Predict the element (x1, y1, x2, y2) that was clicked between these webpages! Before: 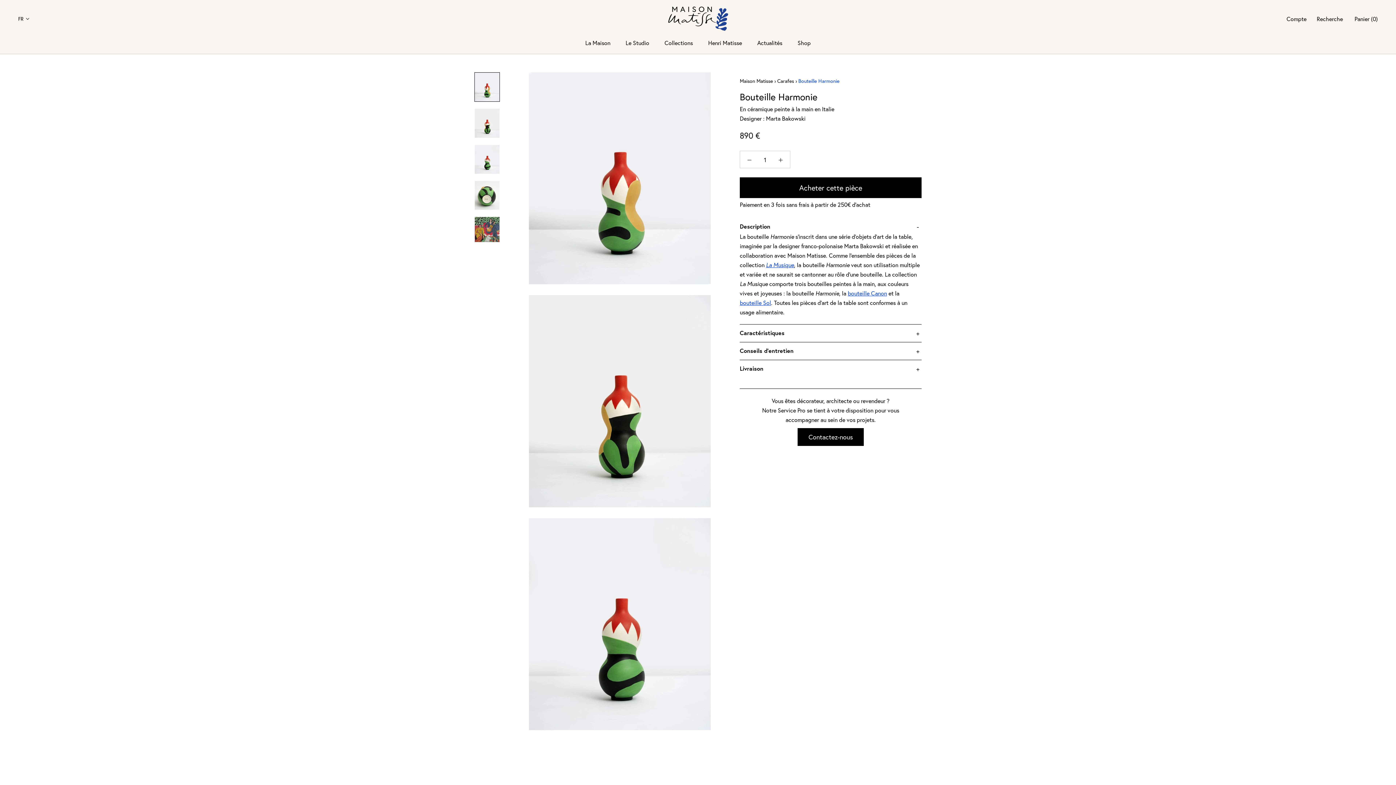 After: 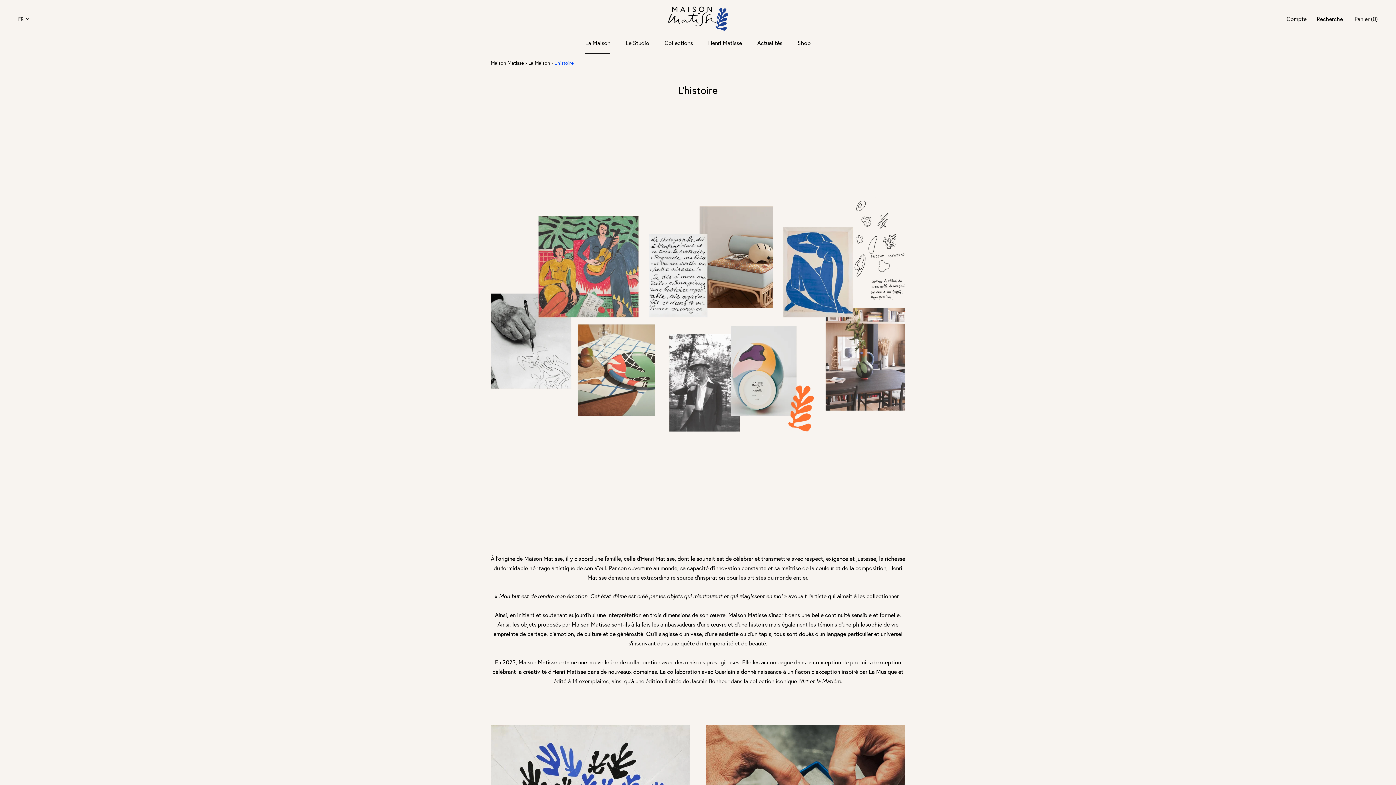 Action: label: La Maison
La Maison bbox: (585, 38, 610, 46)